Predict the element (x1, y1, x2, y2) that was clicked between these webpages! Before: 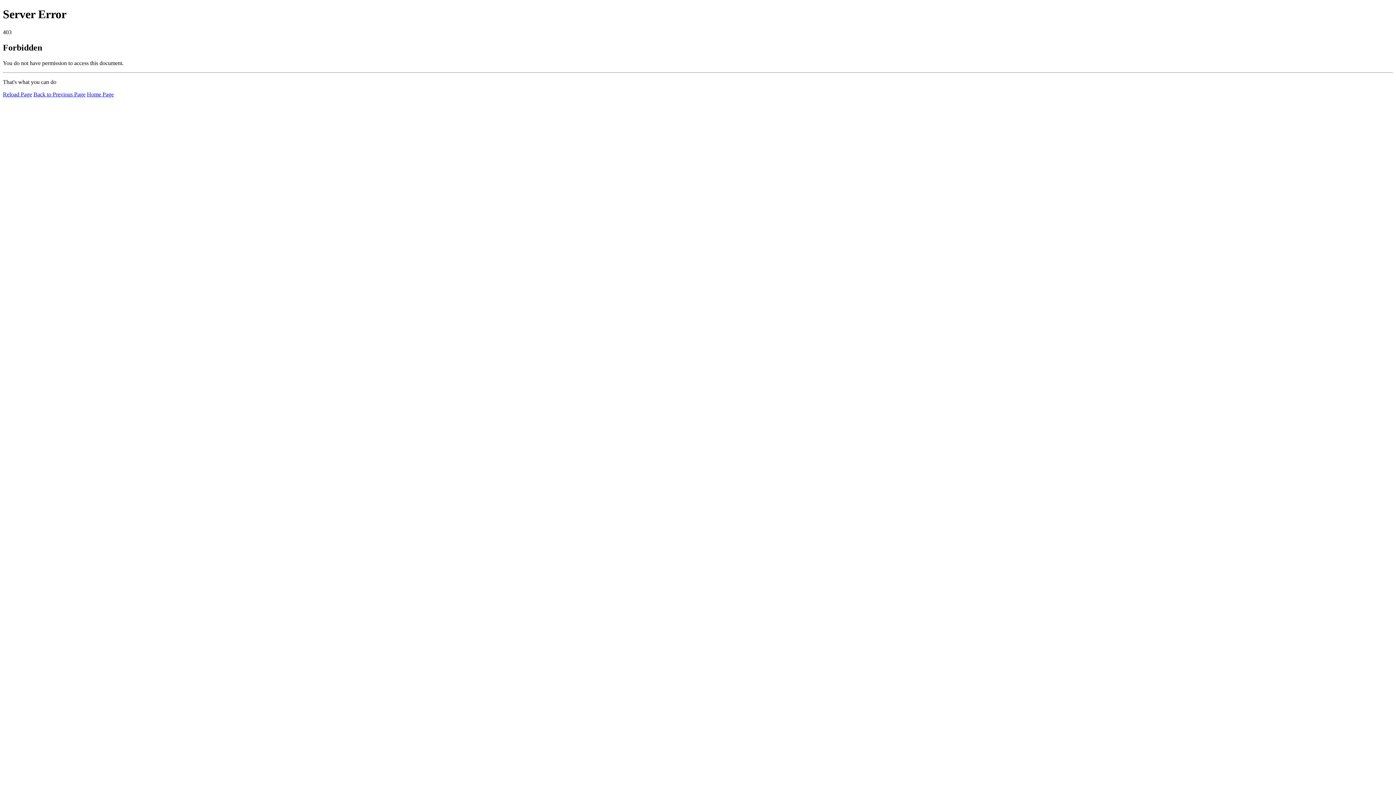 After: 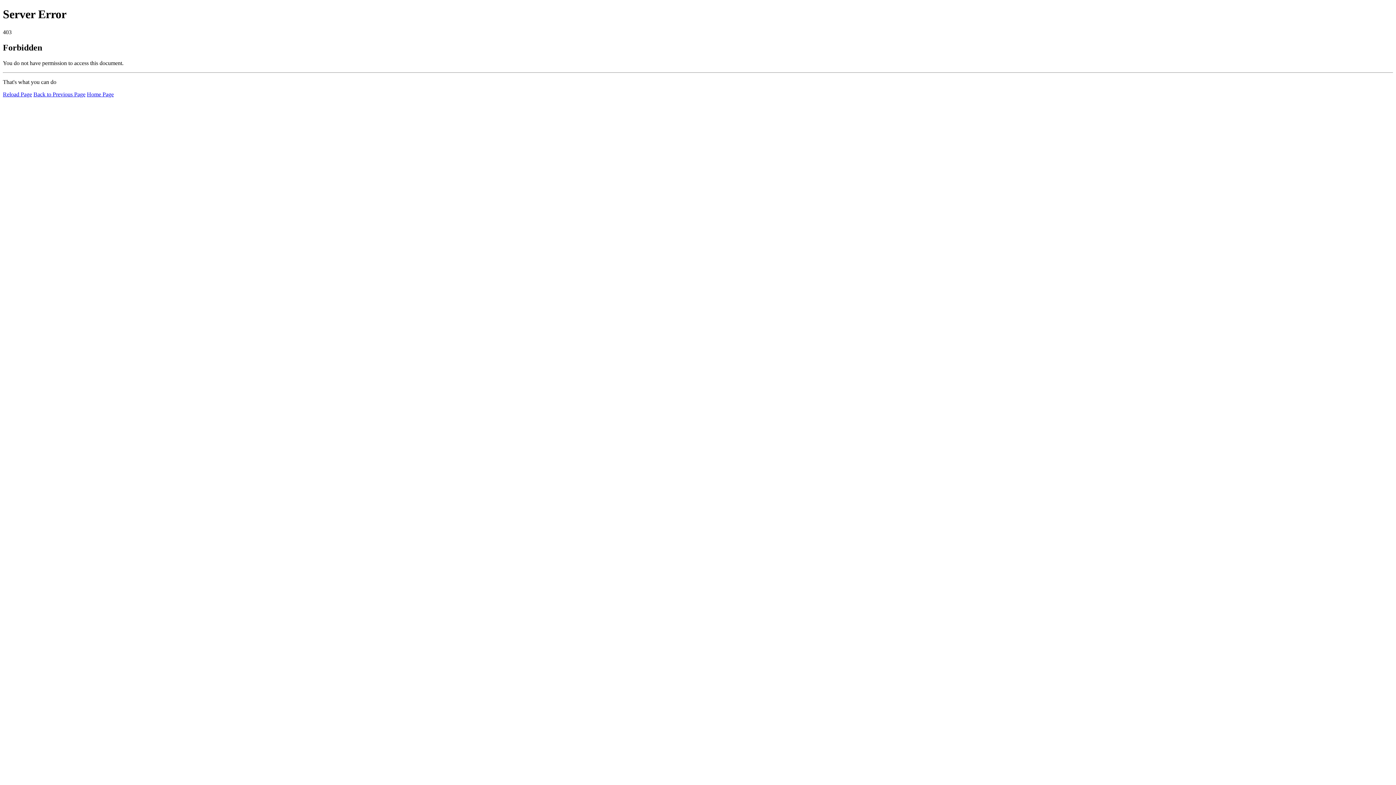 Action: label: Home Page bbox: (86, 91, 113, 97)